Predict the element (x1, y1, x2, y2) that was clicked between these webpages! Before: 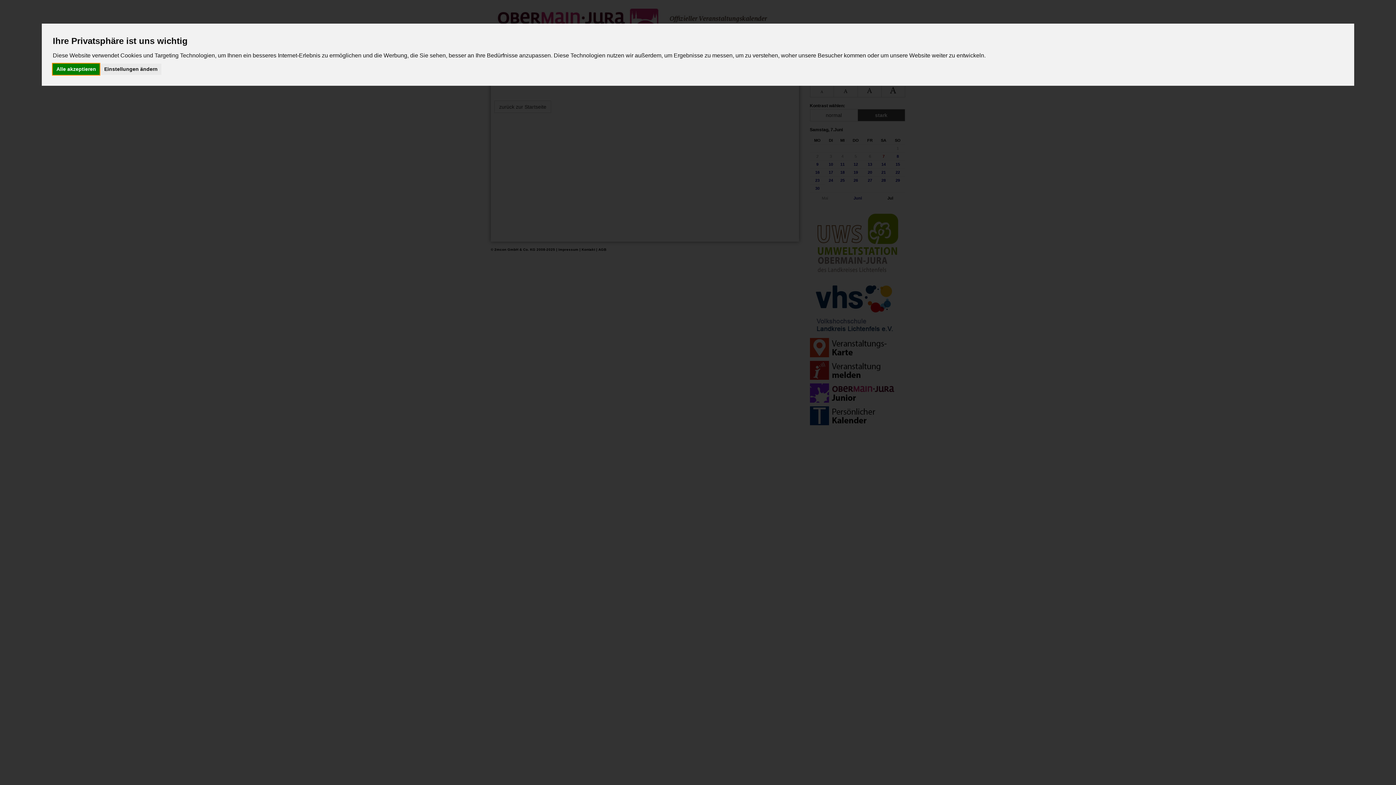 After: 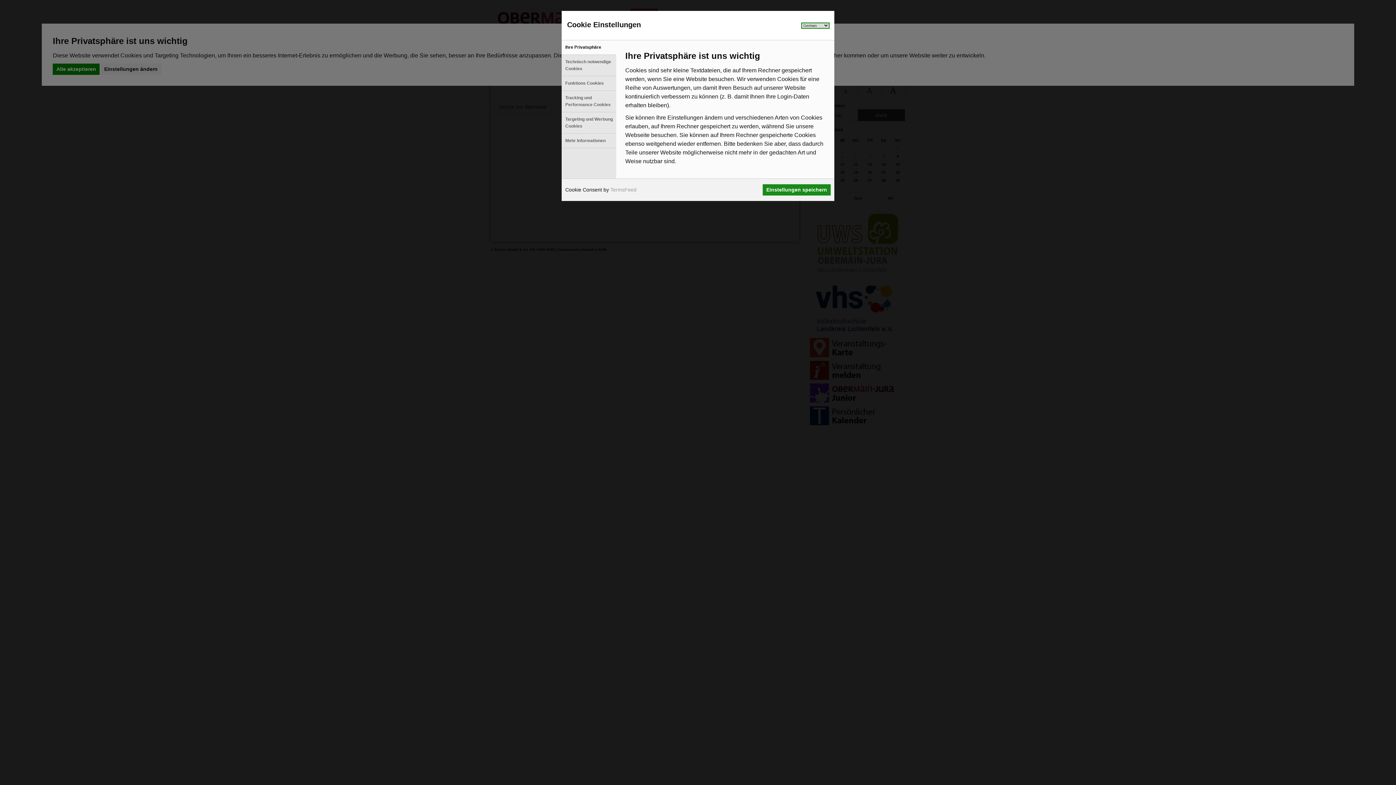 Action: label: Einstellungen ändern bbox: (100, 63, 161, 74)